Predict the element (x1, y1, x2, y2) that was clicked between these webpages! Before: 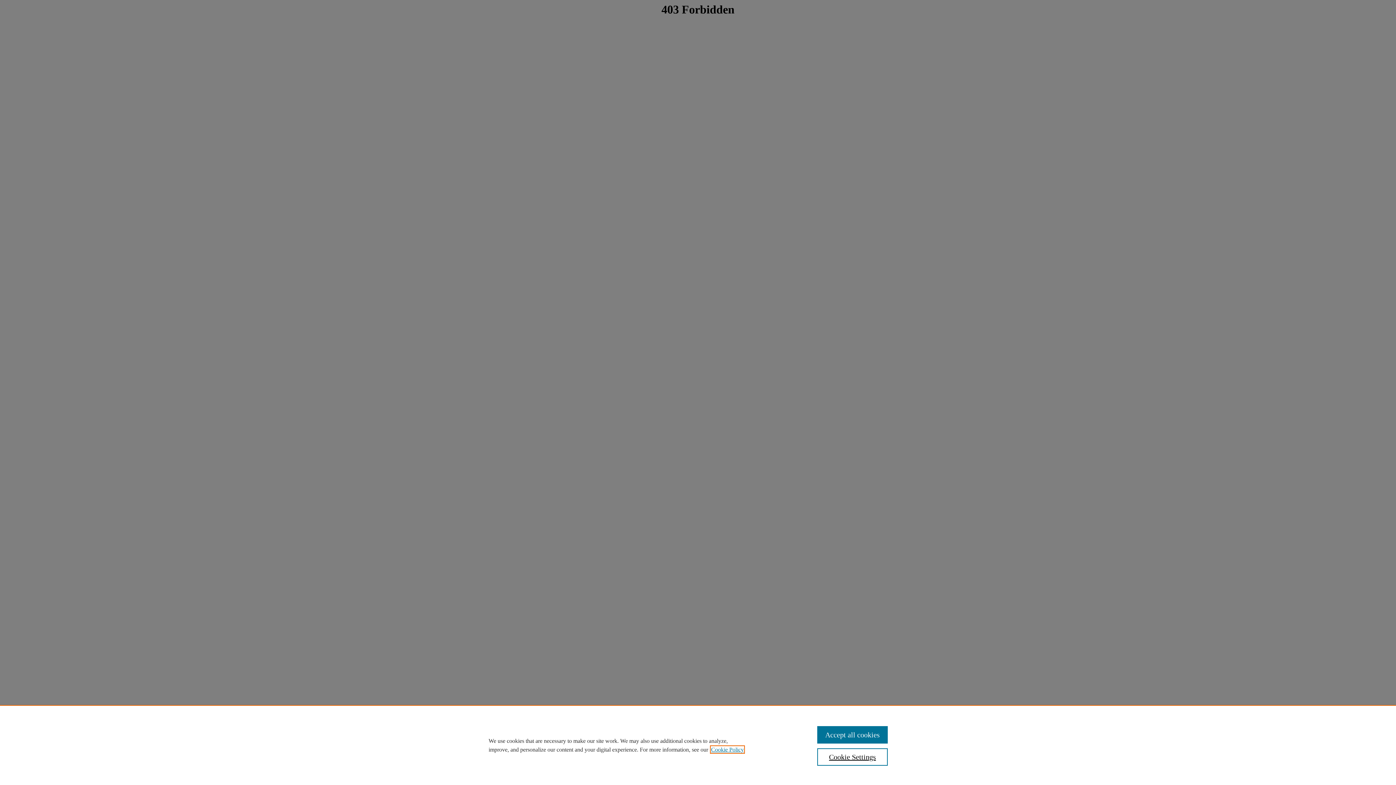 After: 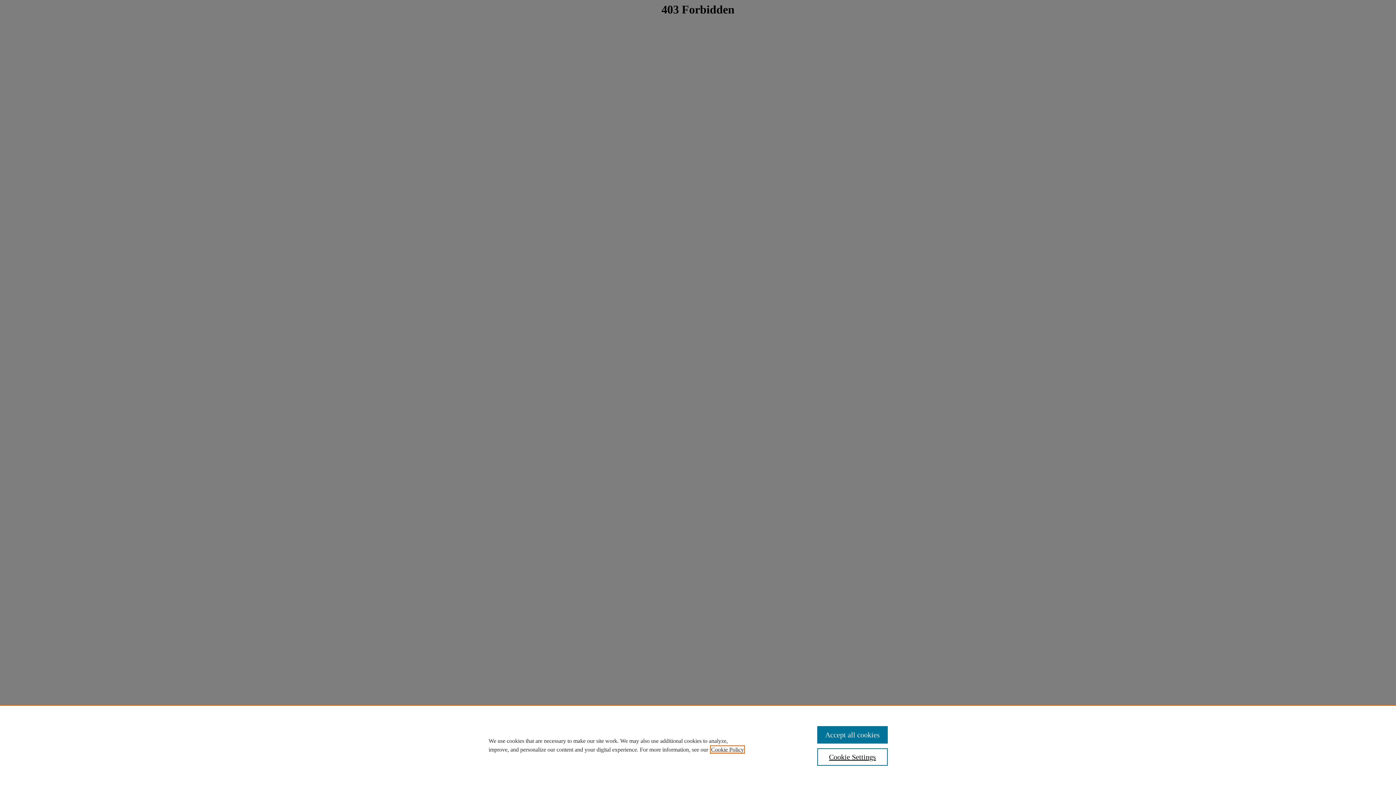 Action: label: , opens in a new tab bbox: (711, 746, 744, 753)